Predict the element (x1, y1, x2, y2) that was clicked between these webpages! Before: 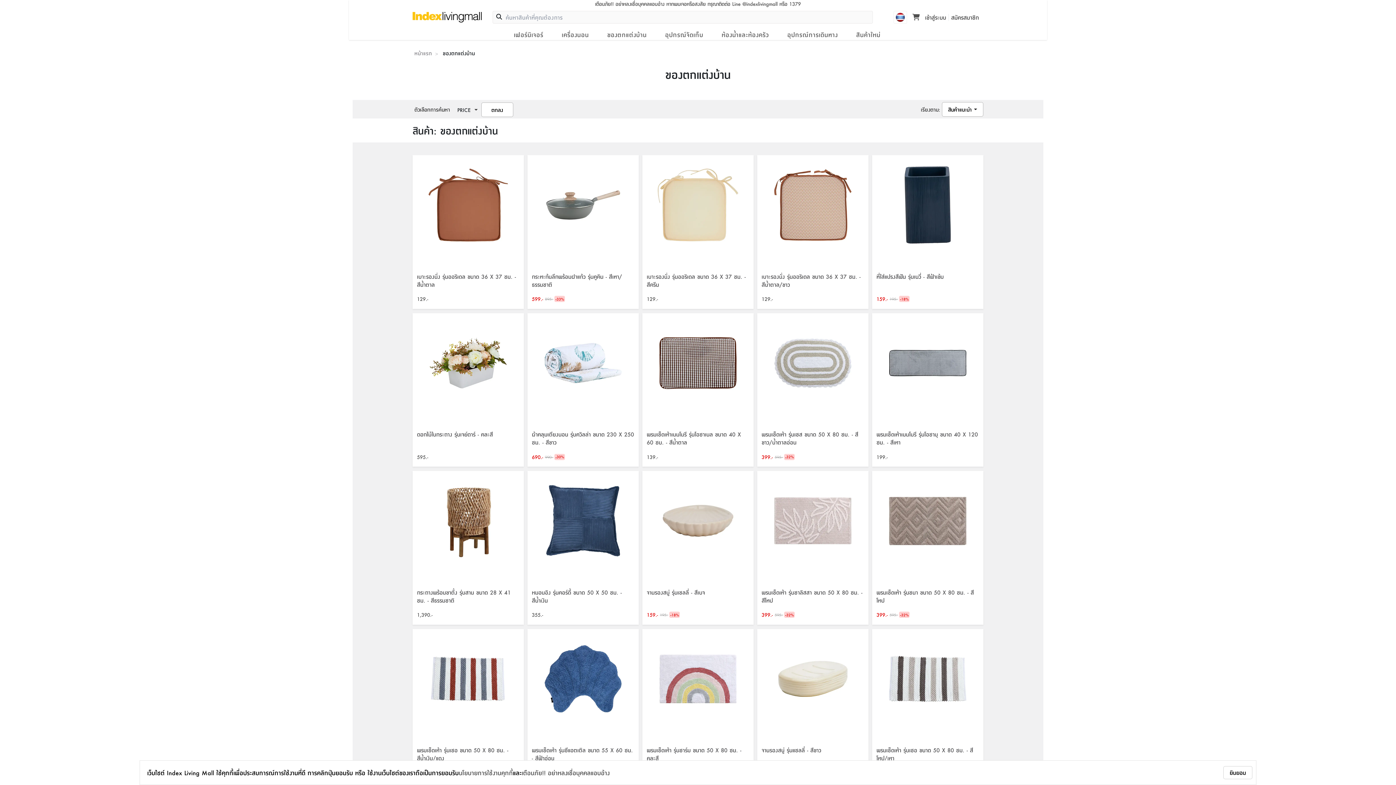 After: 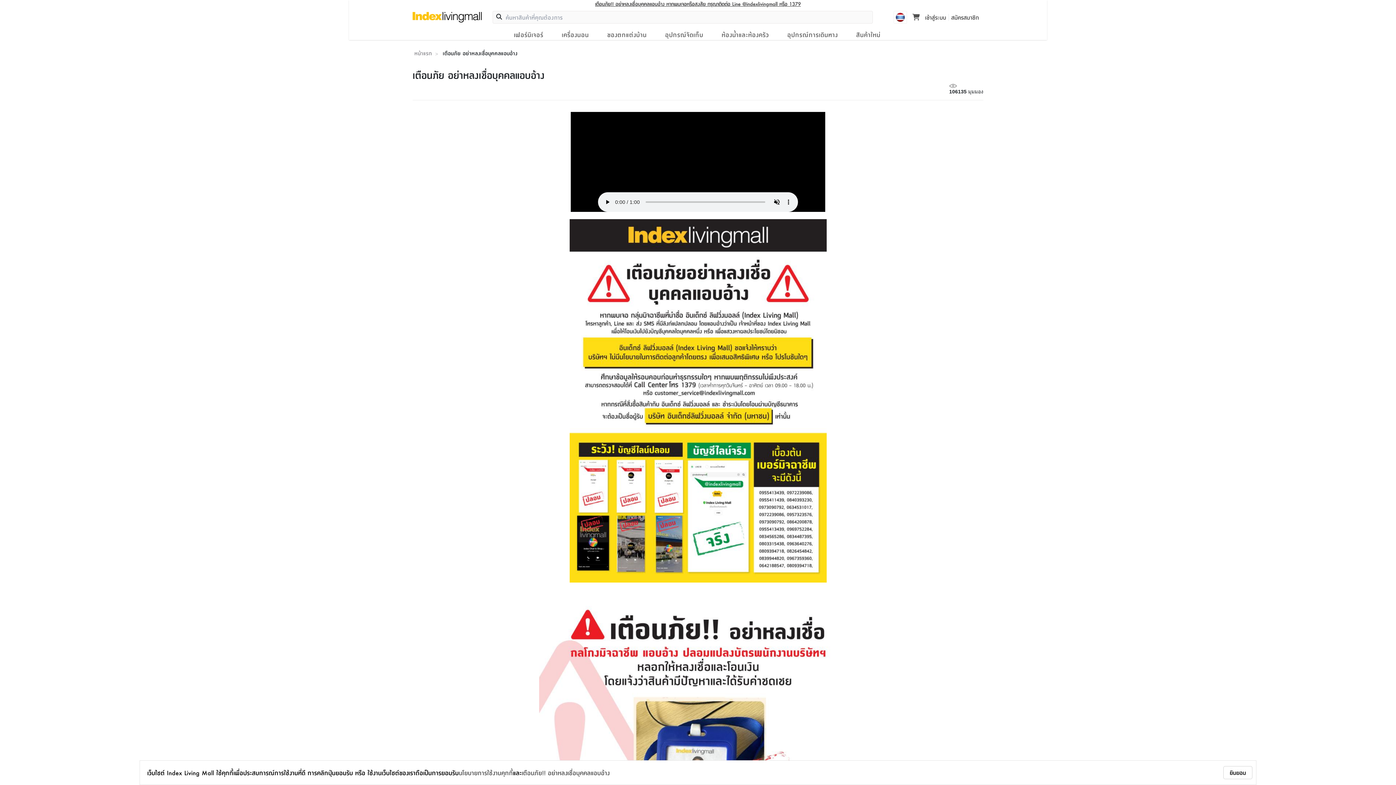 Action: label: เตือนภัย!! อย่าหลงเชื่อบุคคลแอบอ้าง หากพบเจอหรือสงสัย กรุณาติดต่อ Line @indexlivingmall หรือ 1379 bbox: (412, 0, 983, 7)